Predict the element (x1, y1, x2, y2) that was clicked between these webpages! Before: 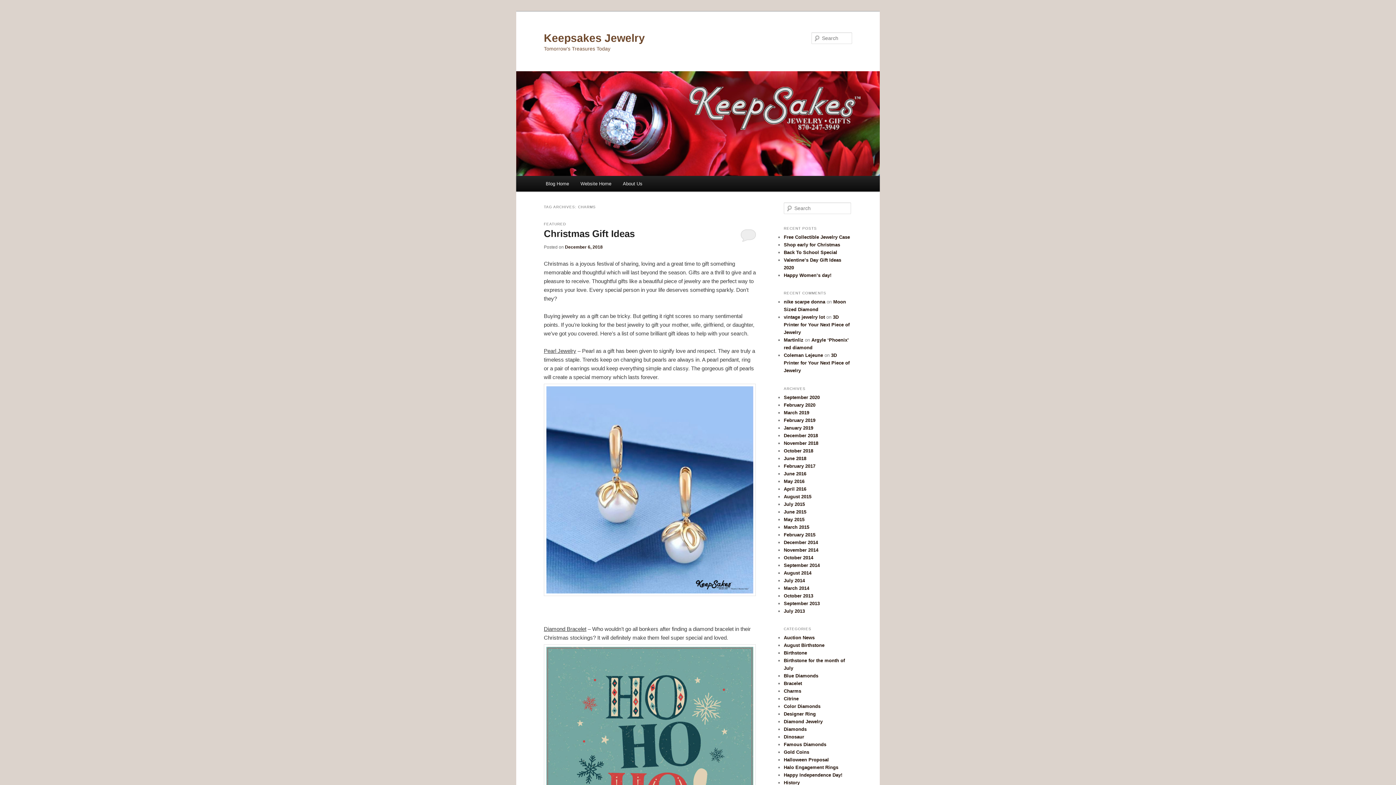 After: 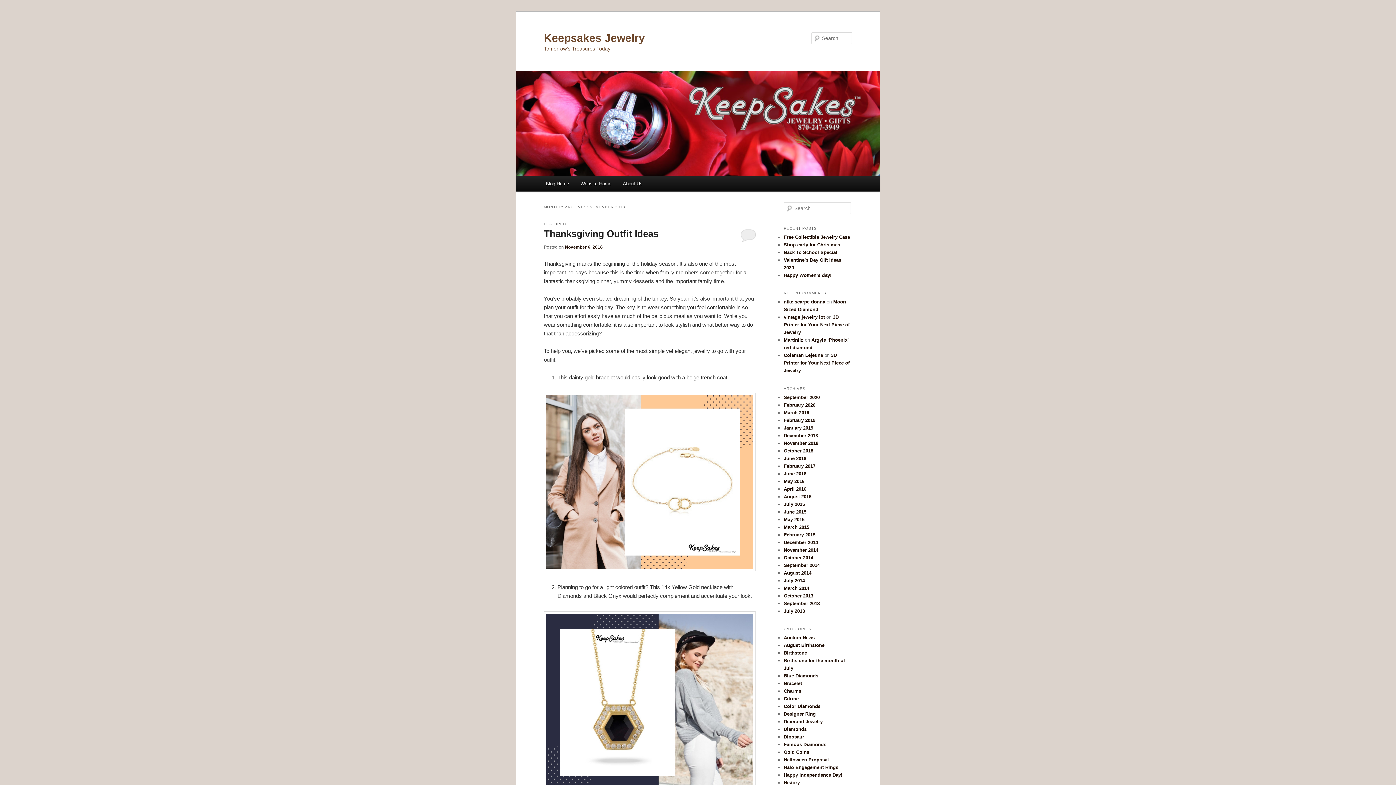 Action: bbox: (784, 440, 818, 446) label: November 2018